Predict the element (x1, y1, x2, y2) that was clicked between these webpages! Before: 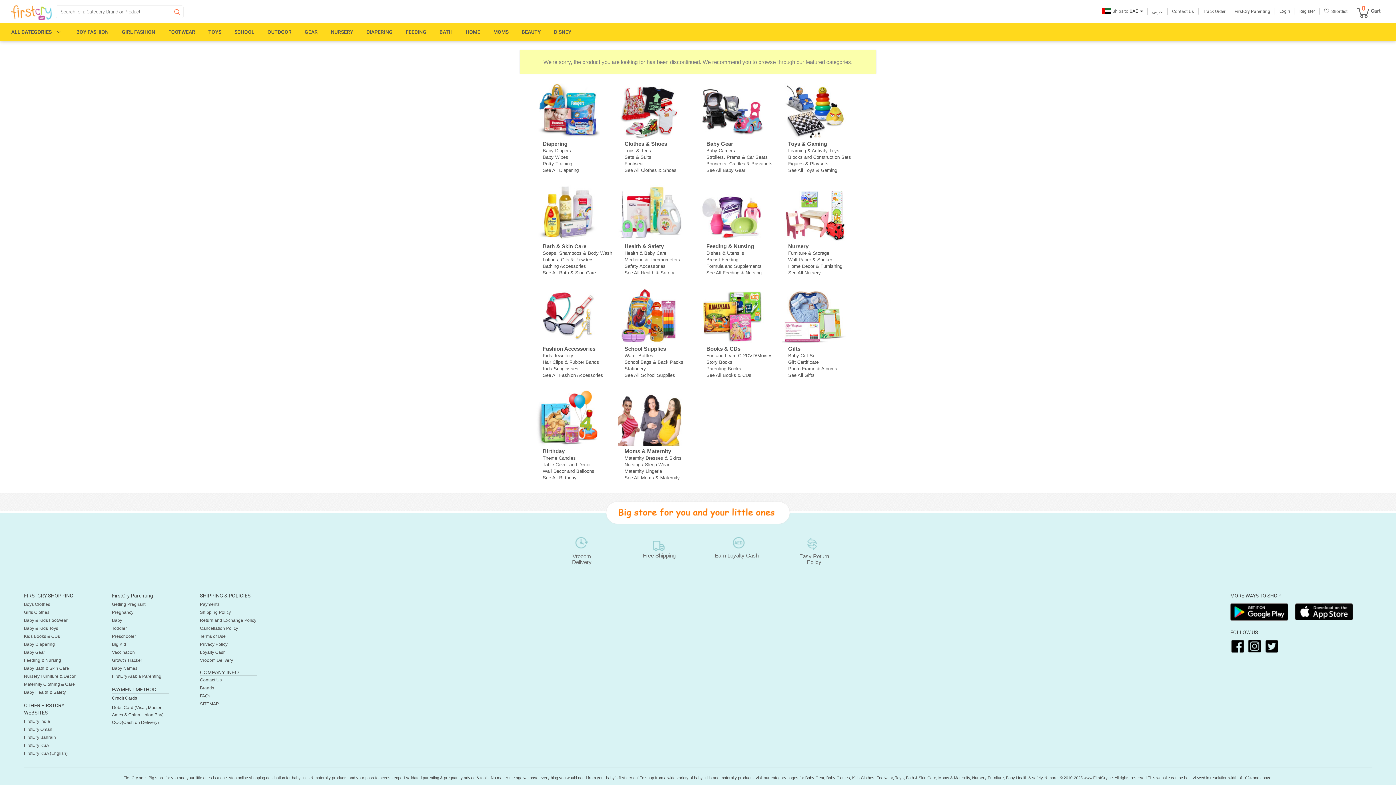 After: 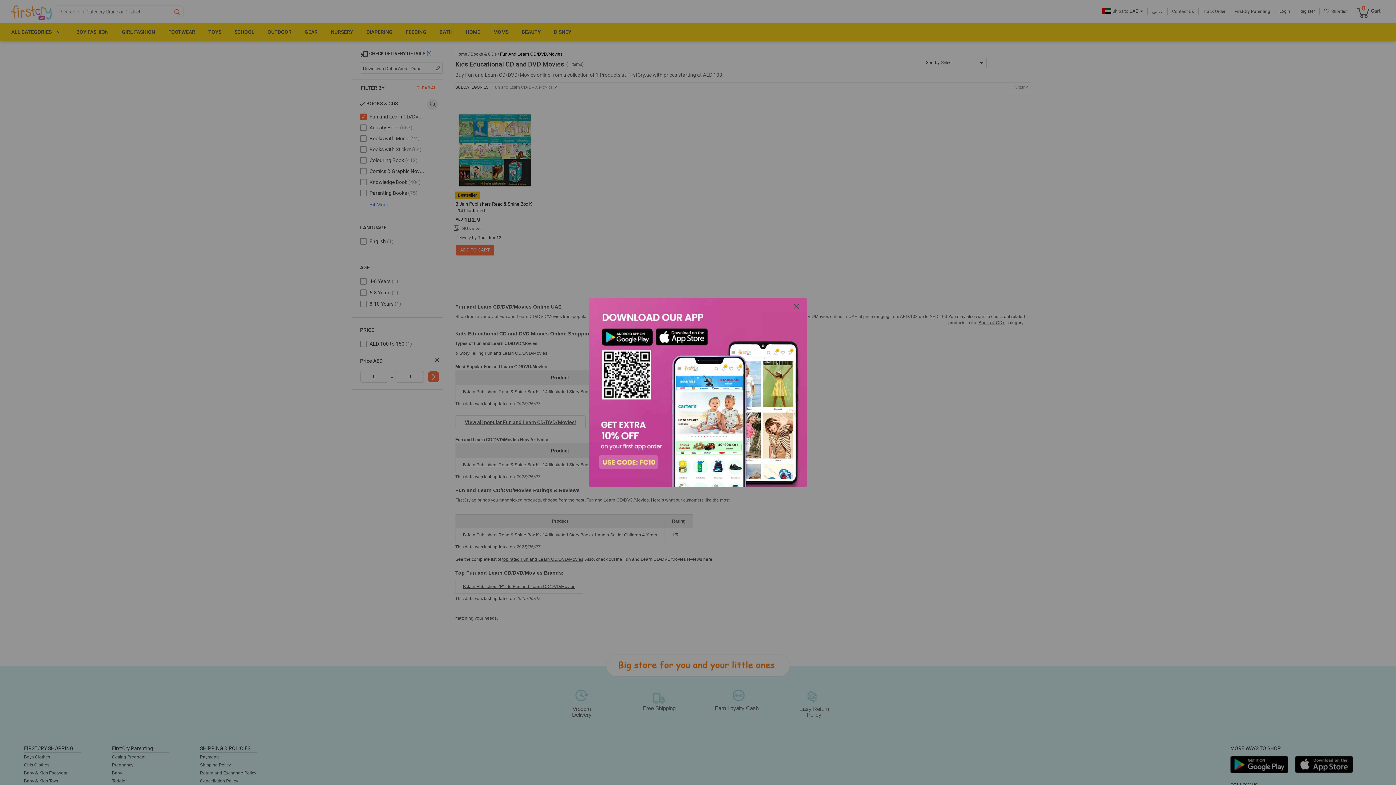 Action: label: Fun and Learn CD/DVD/Movies bbox: (706, 353, 772, 358)